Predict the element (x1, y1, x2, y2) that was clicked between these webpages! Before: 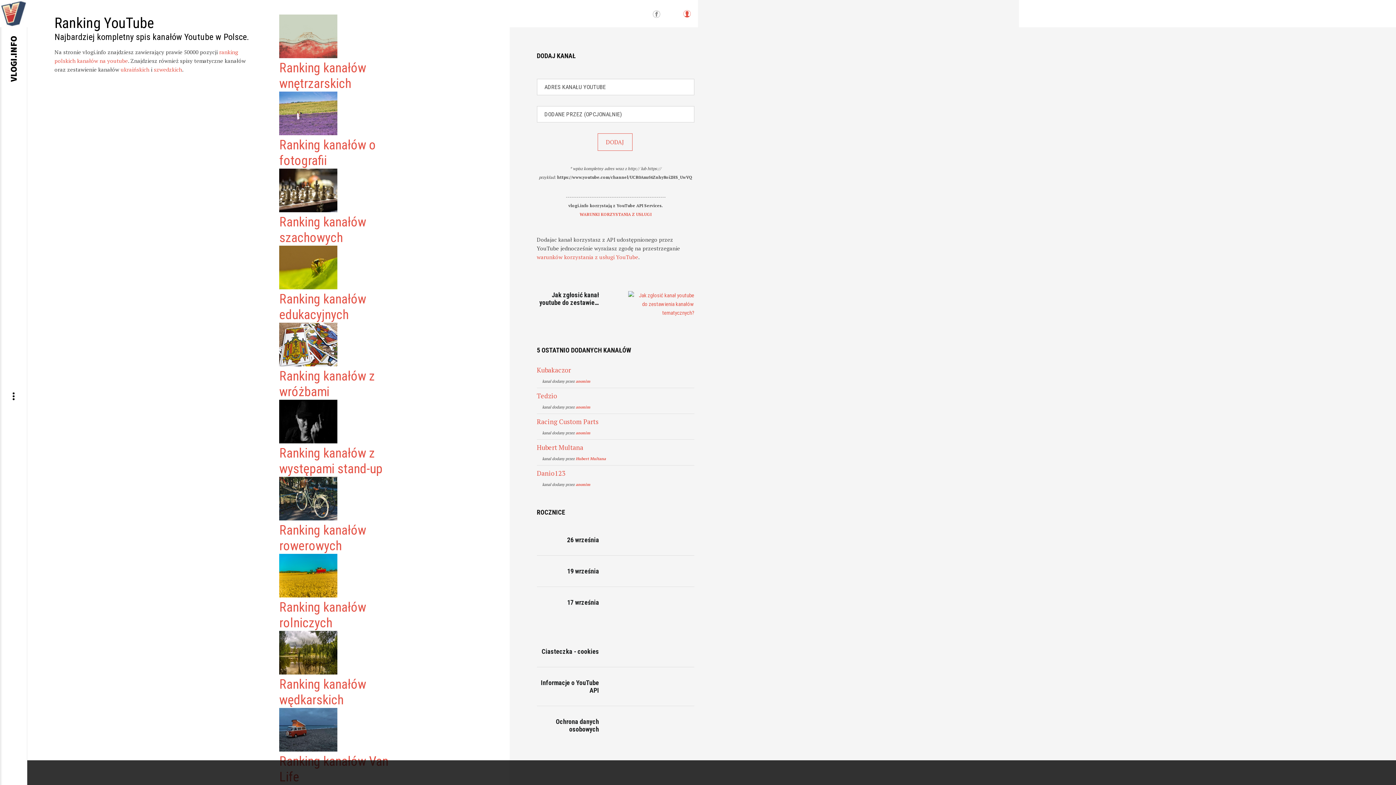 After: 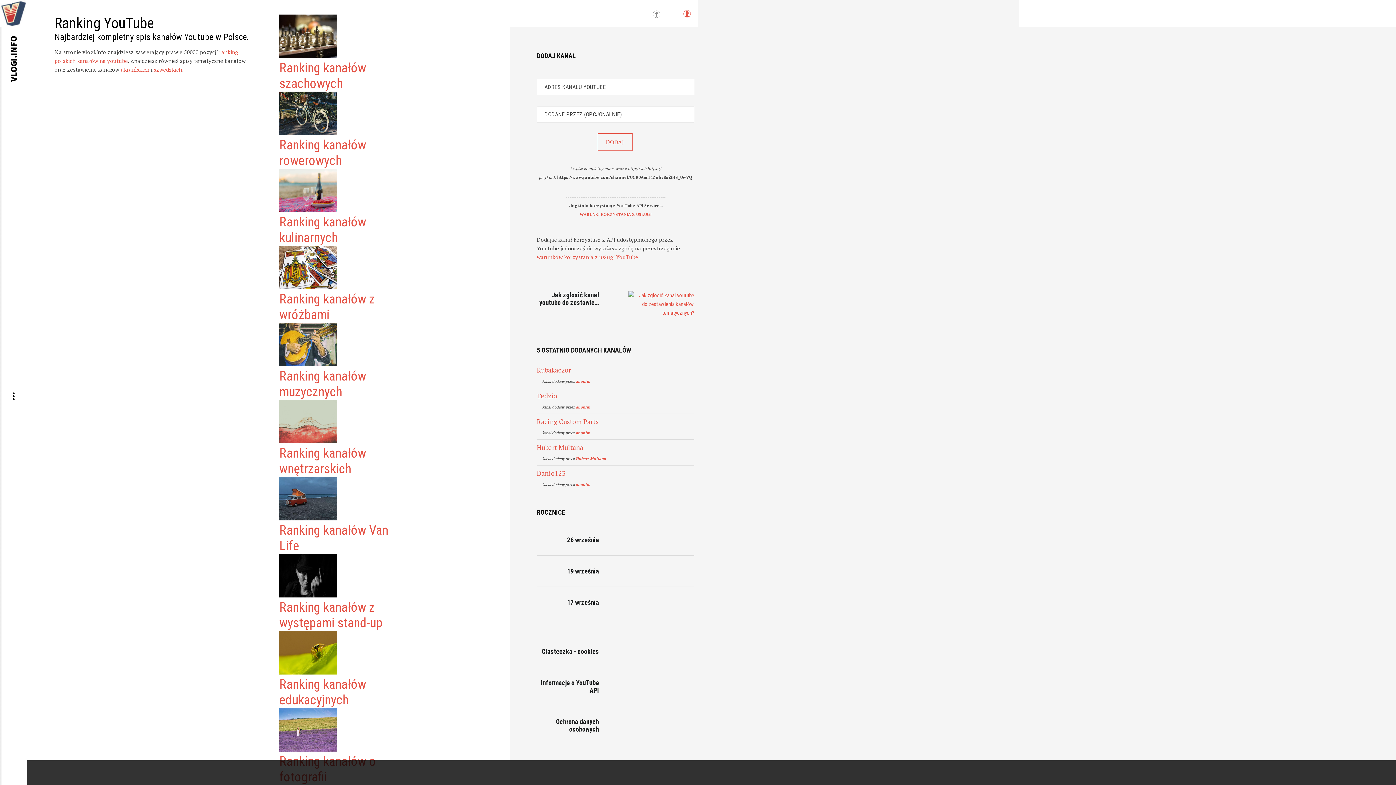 Action: bbox: (628, 291, 694, 317)